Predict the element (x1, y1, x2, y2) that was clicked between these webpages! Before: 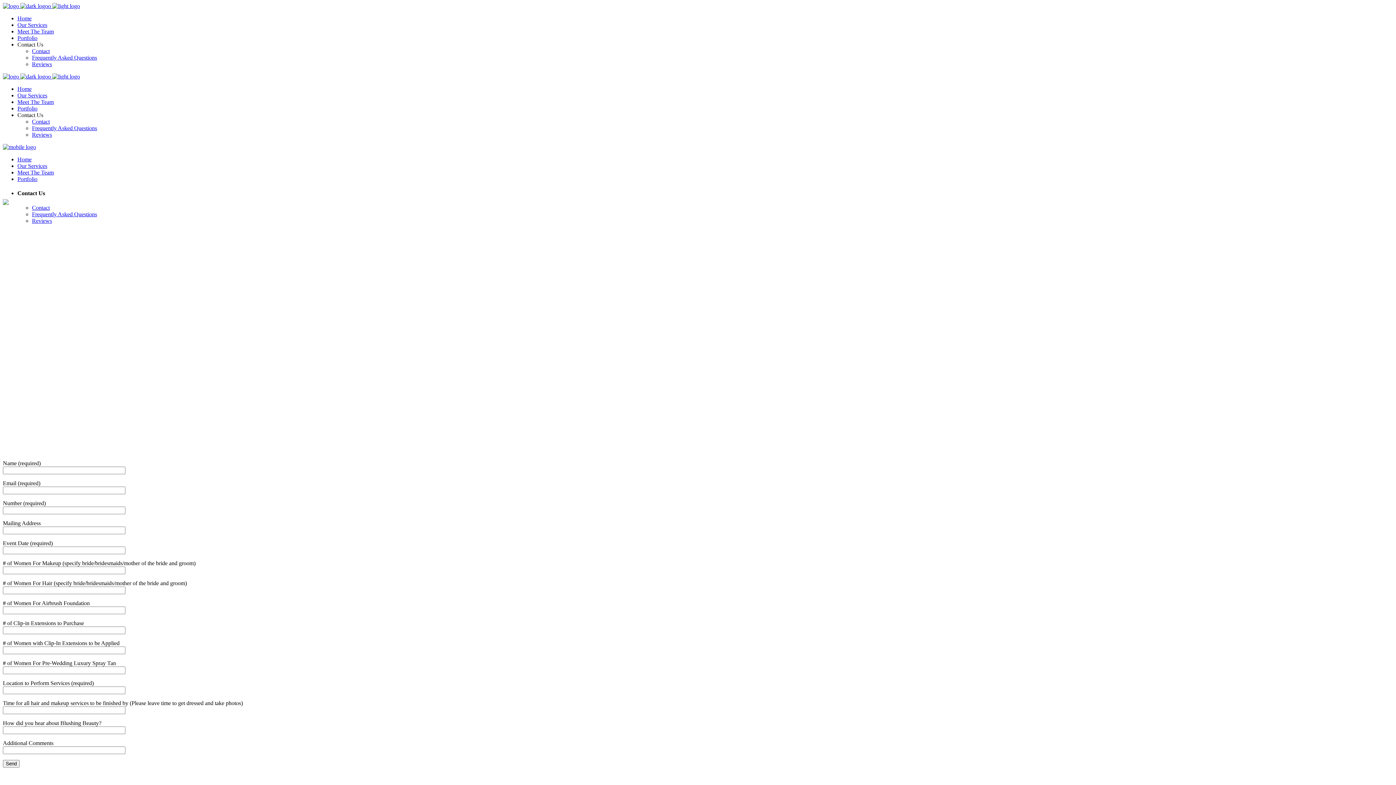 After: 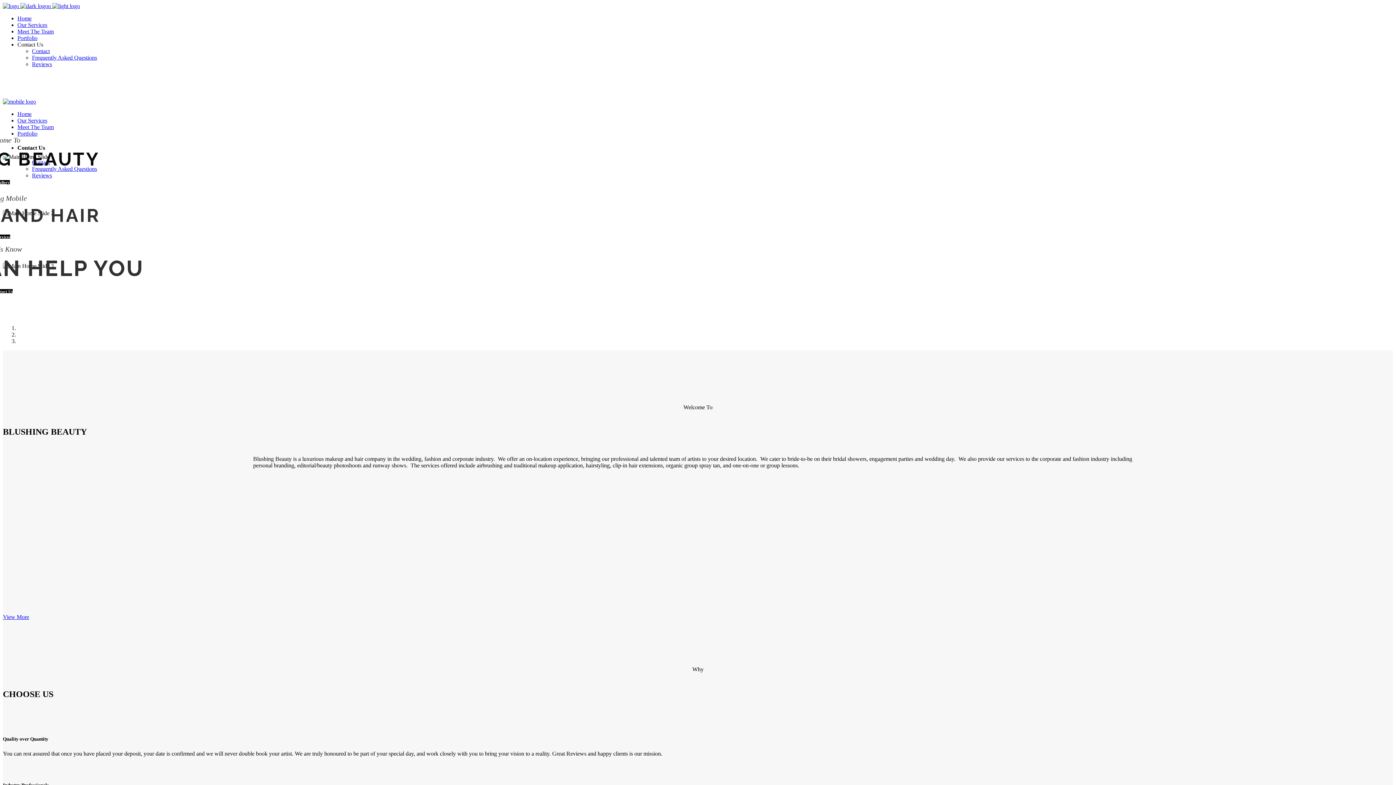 Action: bbox: (17, 15, 31, 21) label: Home